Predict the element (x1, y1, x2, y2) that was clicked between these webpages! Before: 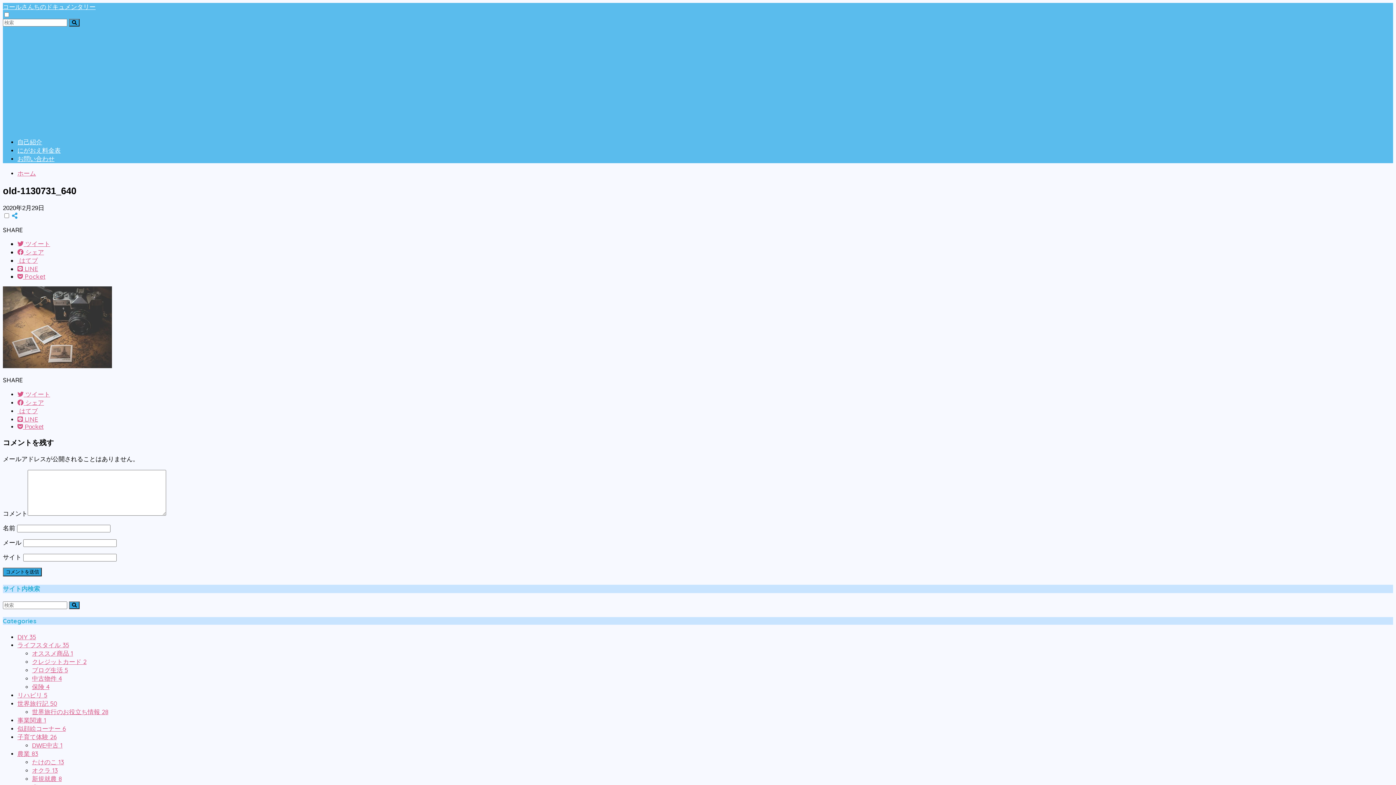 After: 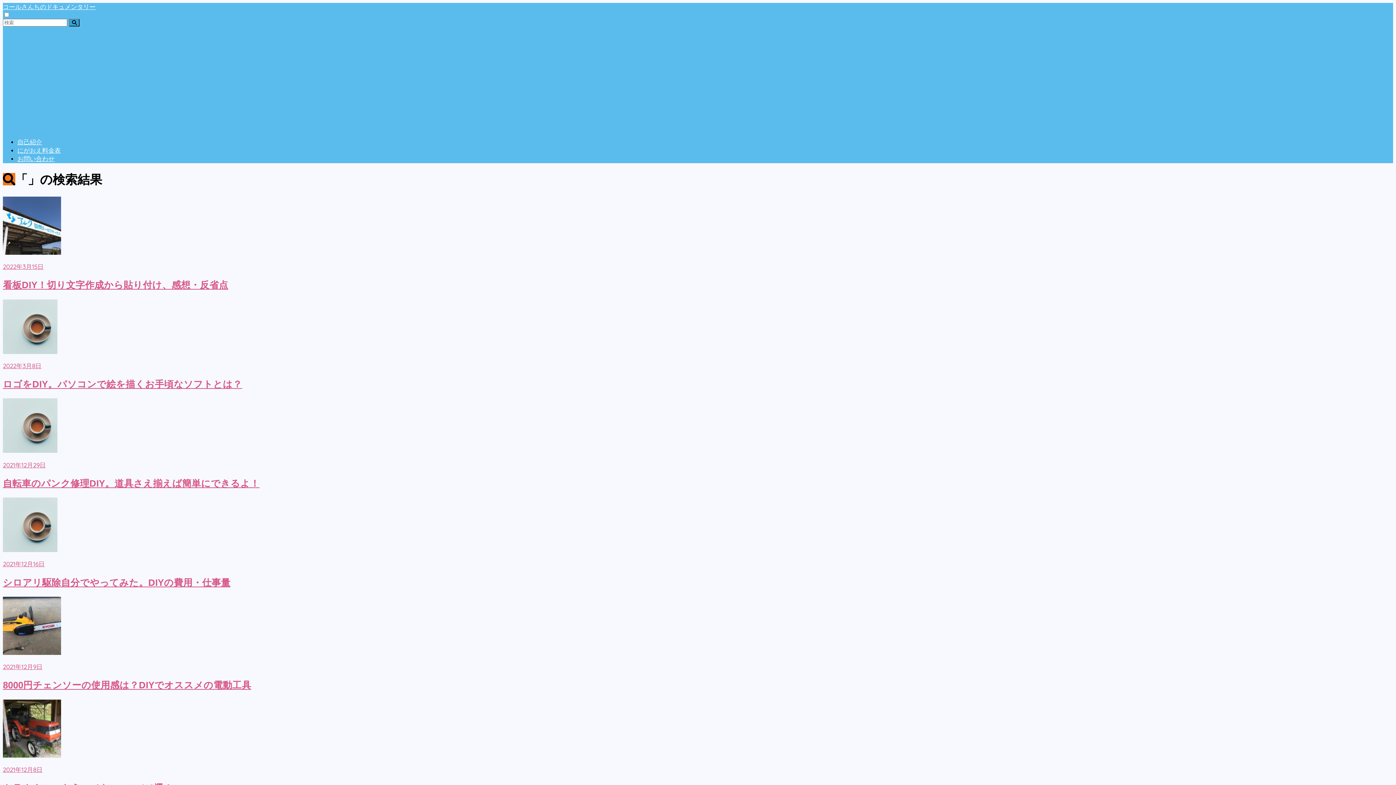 Action: bbox: (69, 18, 79, 26)